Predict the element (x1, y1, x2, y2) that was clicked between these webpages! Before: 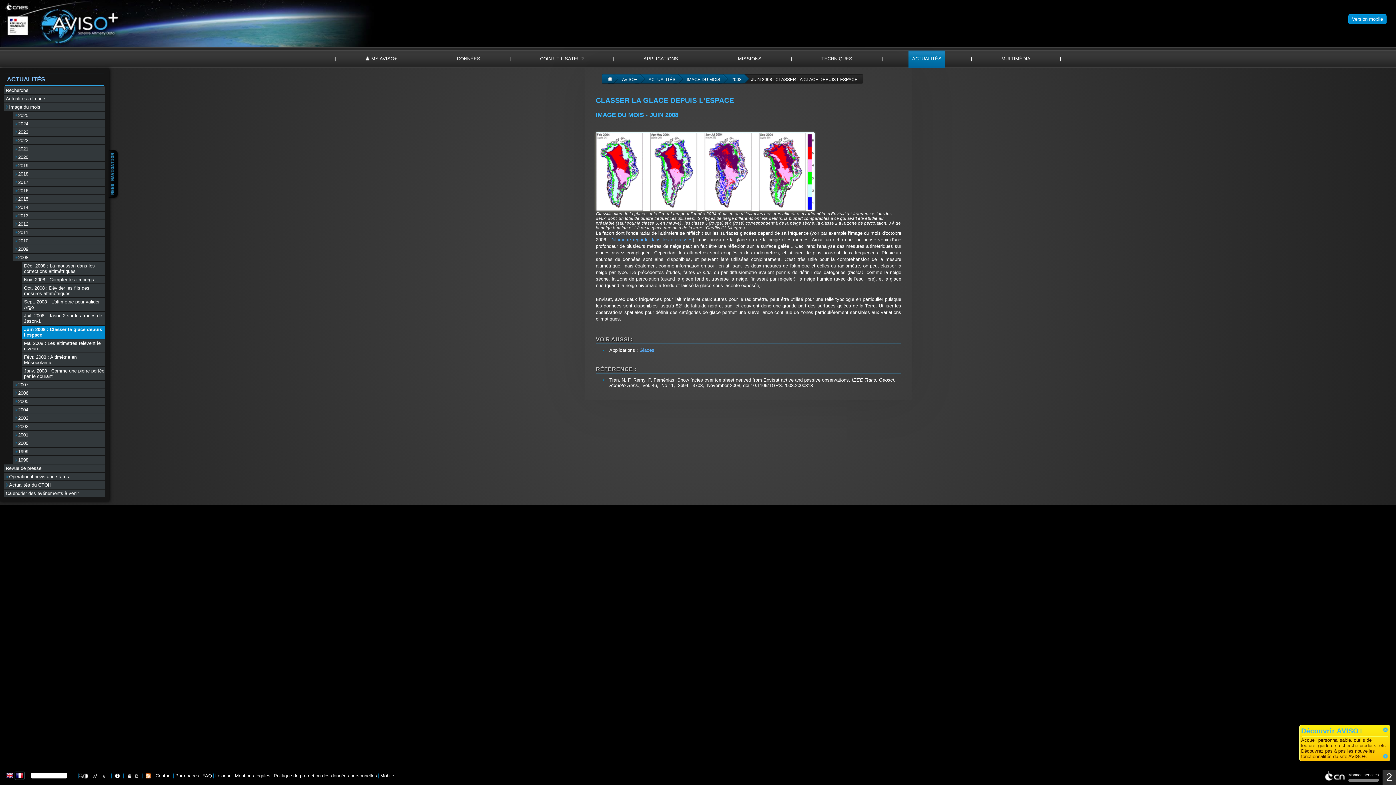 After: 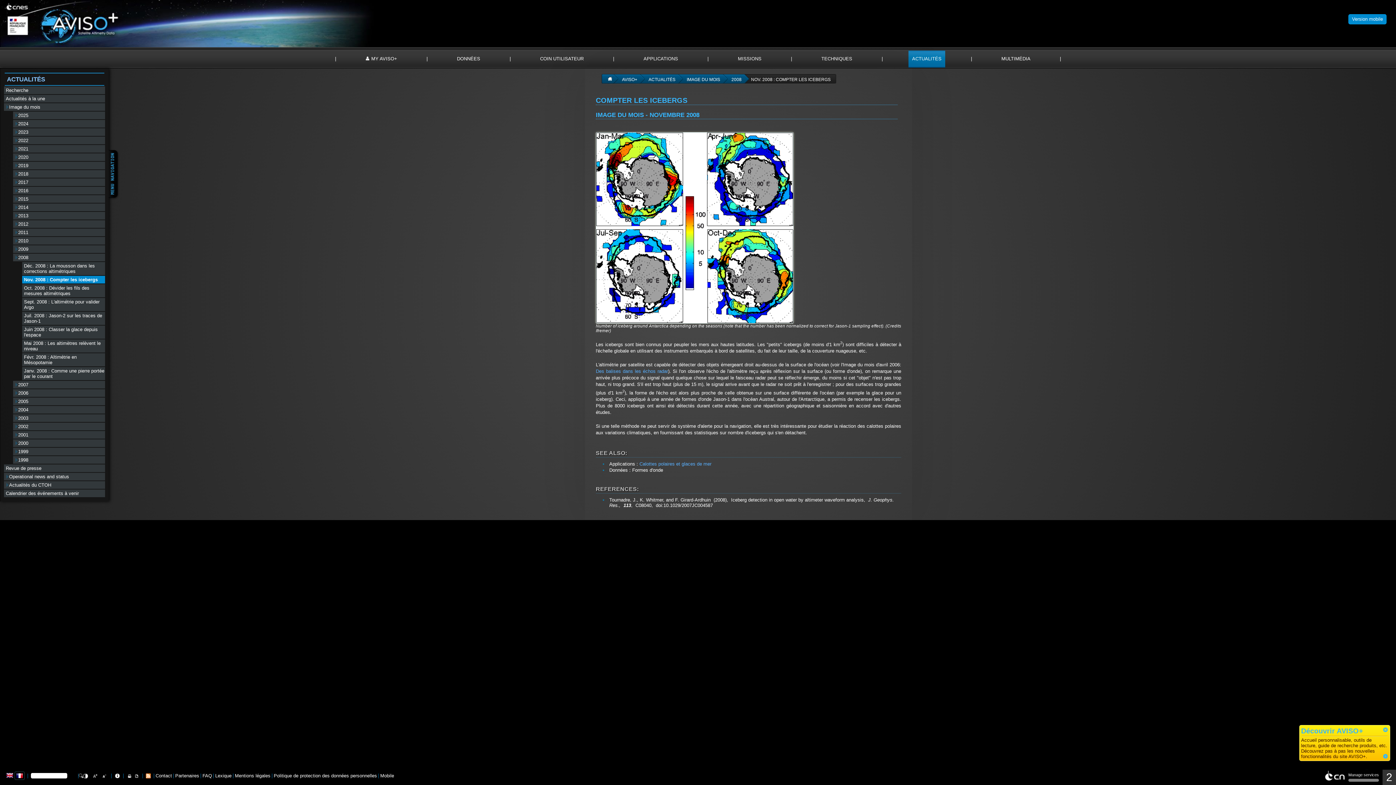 Action: bbox: (22, 276, 105, 283) label: Nov. 2008 : Compter les icebergs